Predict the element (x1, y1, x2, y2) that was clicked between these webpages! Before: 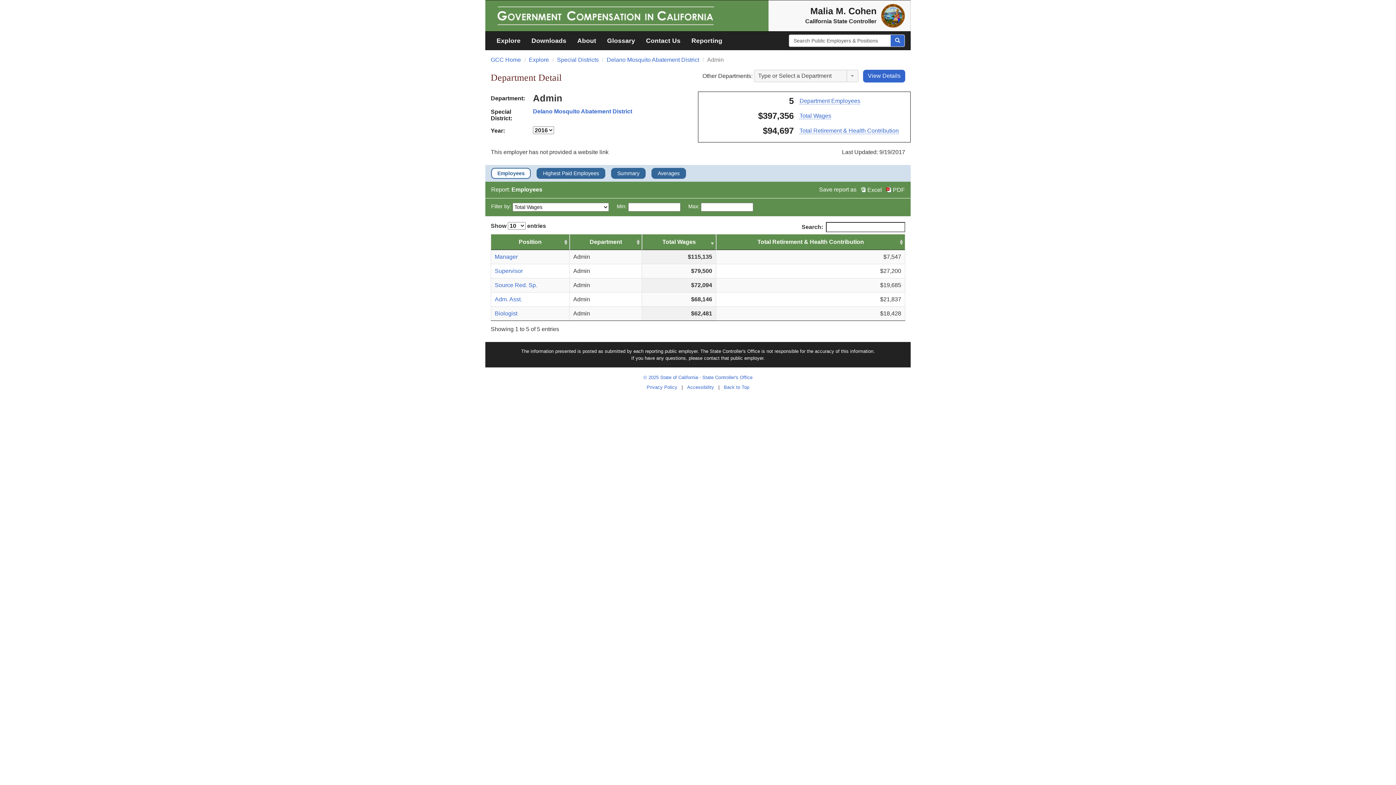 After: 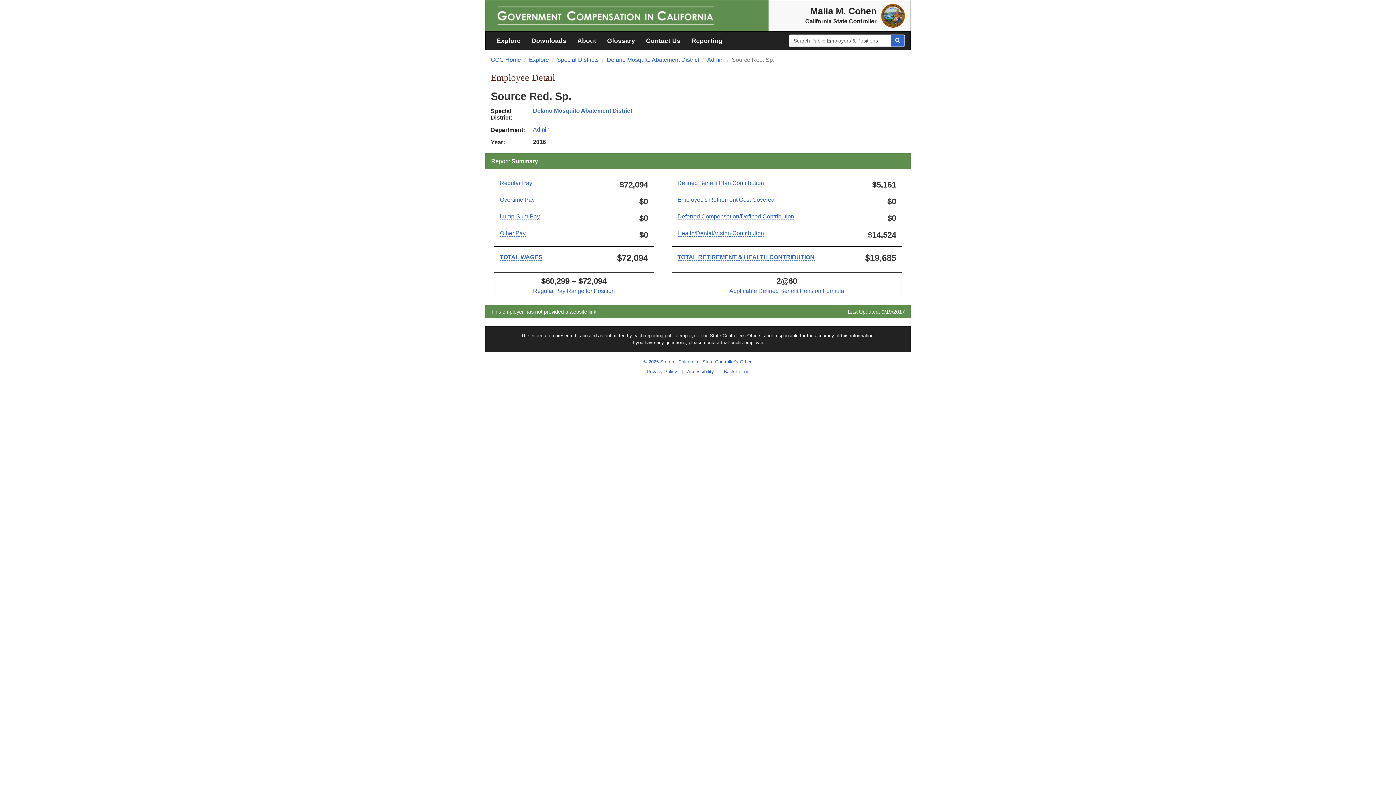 Action: label: Source Red. Sp. bbox: (494, 282, 537, 288)